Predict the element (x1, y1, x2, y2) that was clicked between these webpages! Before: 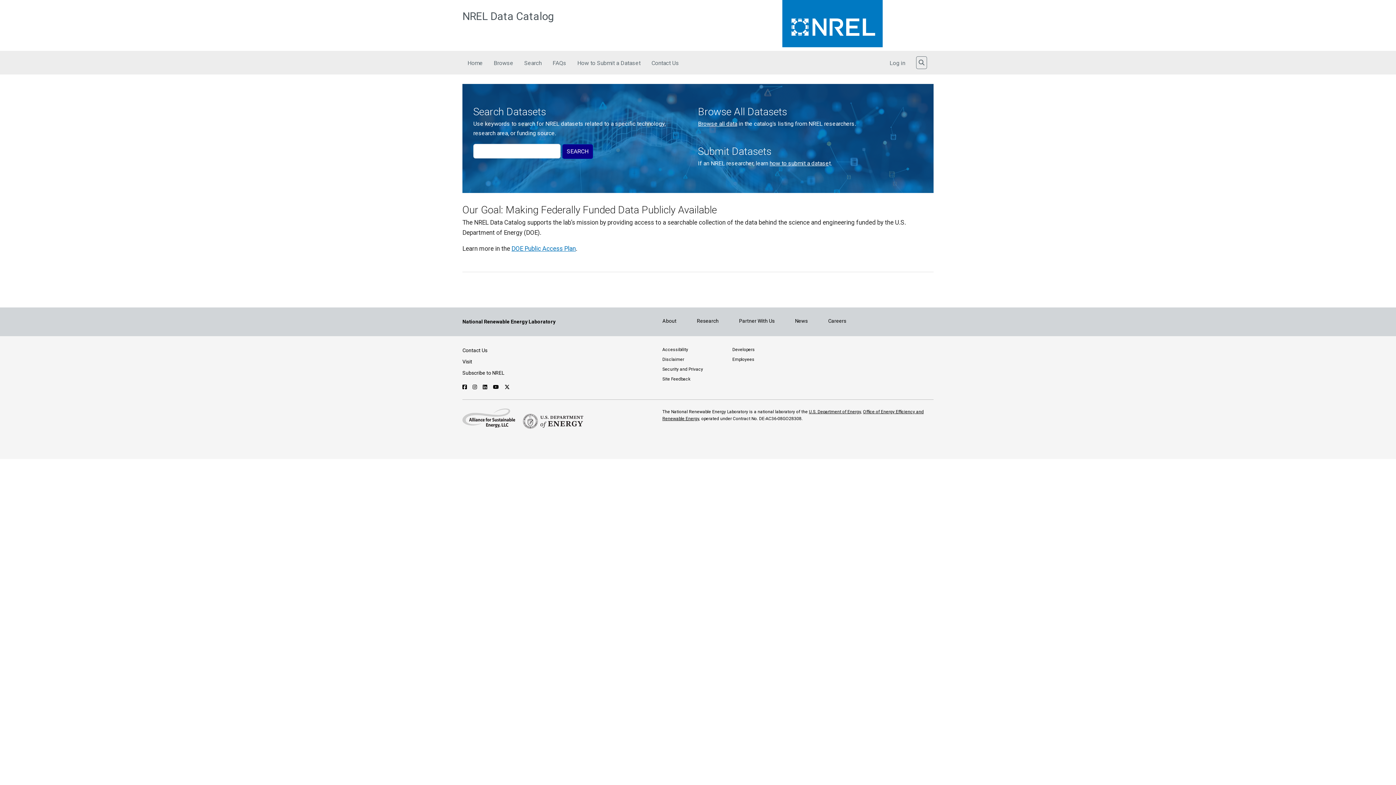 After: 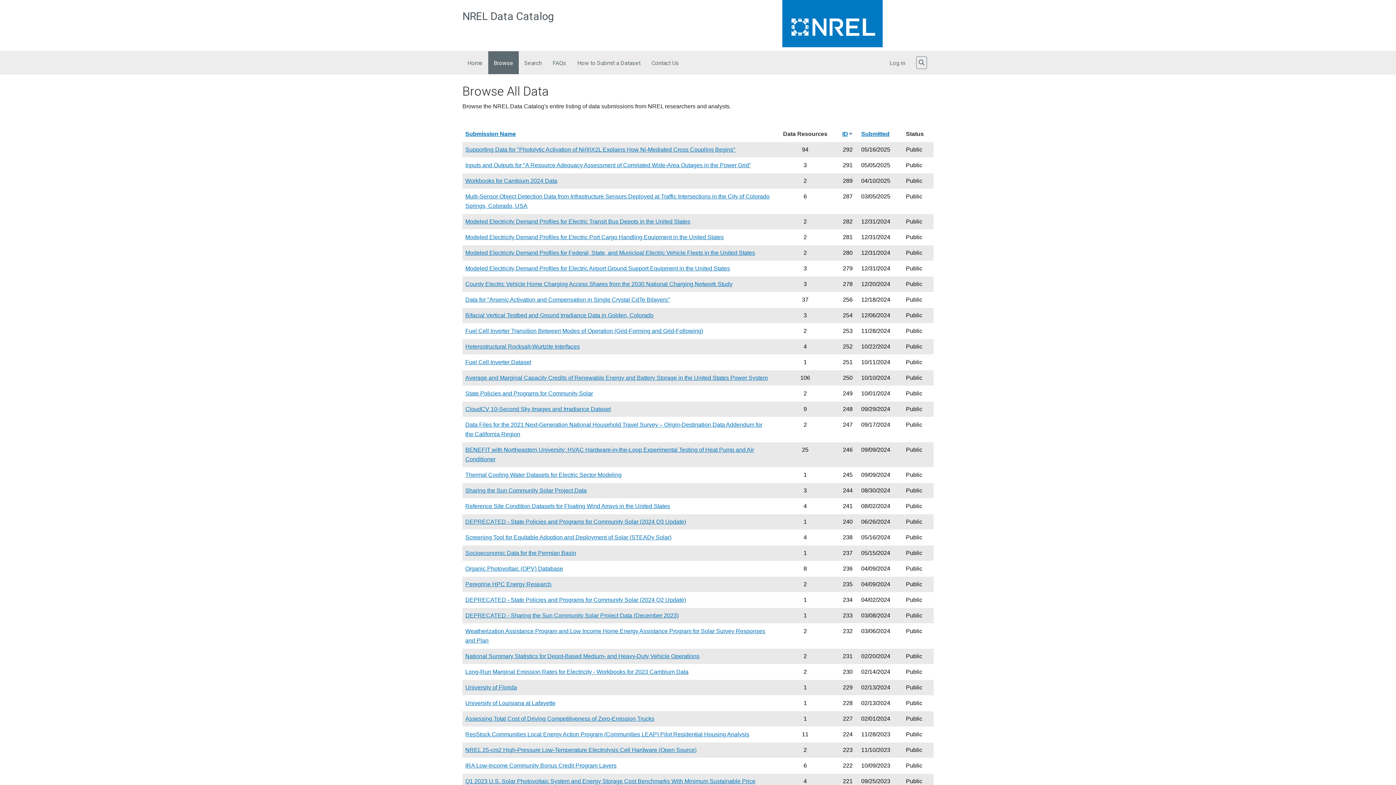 Action: bbox: (698, 120, 737, 127) label: Browse all data